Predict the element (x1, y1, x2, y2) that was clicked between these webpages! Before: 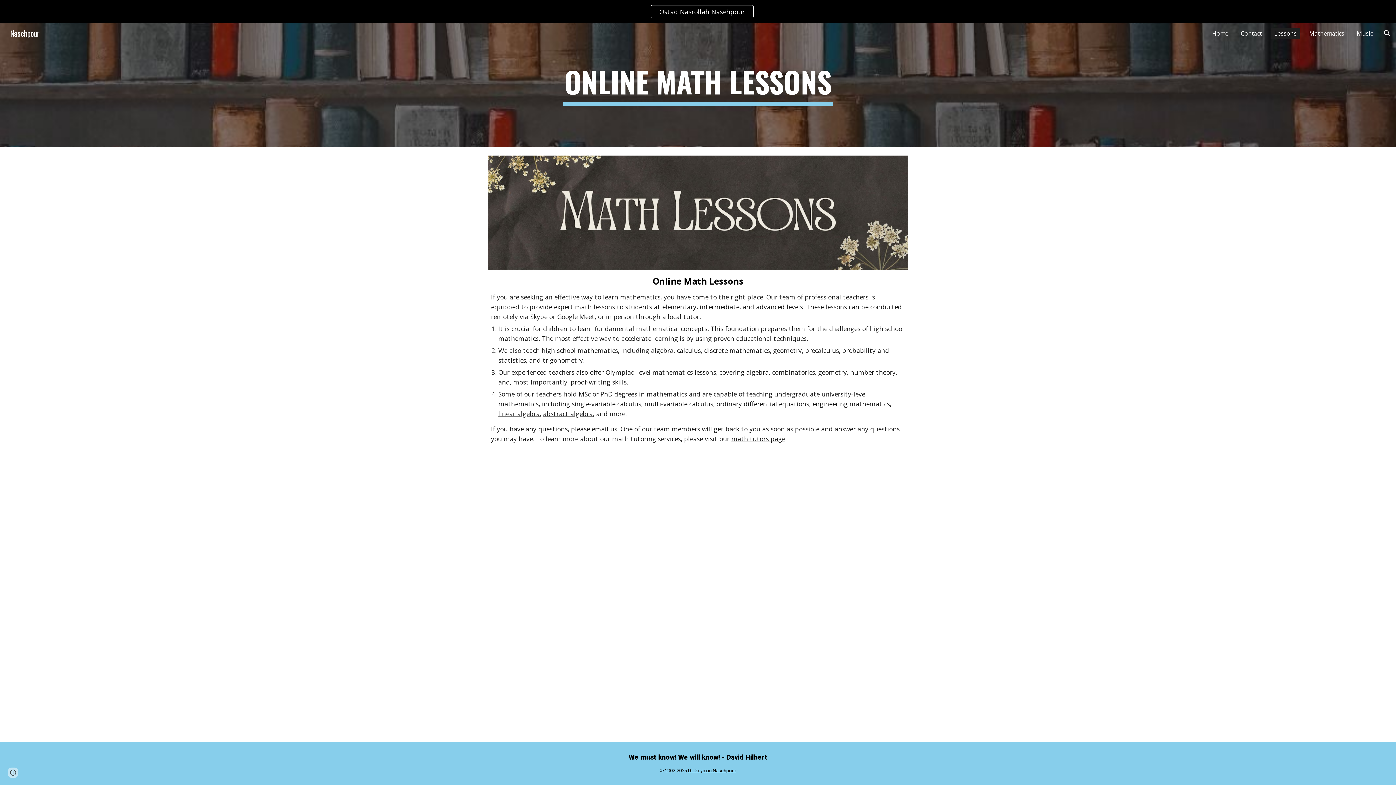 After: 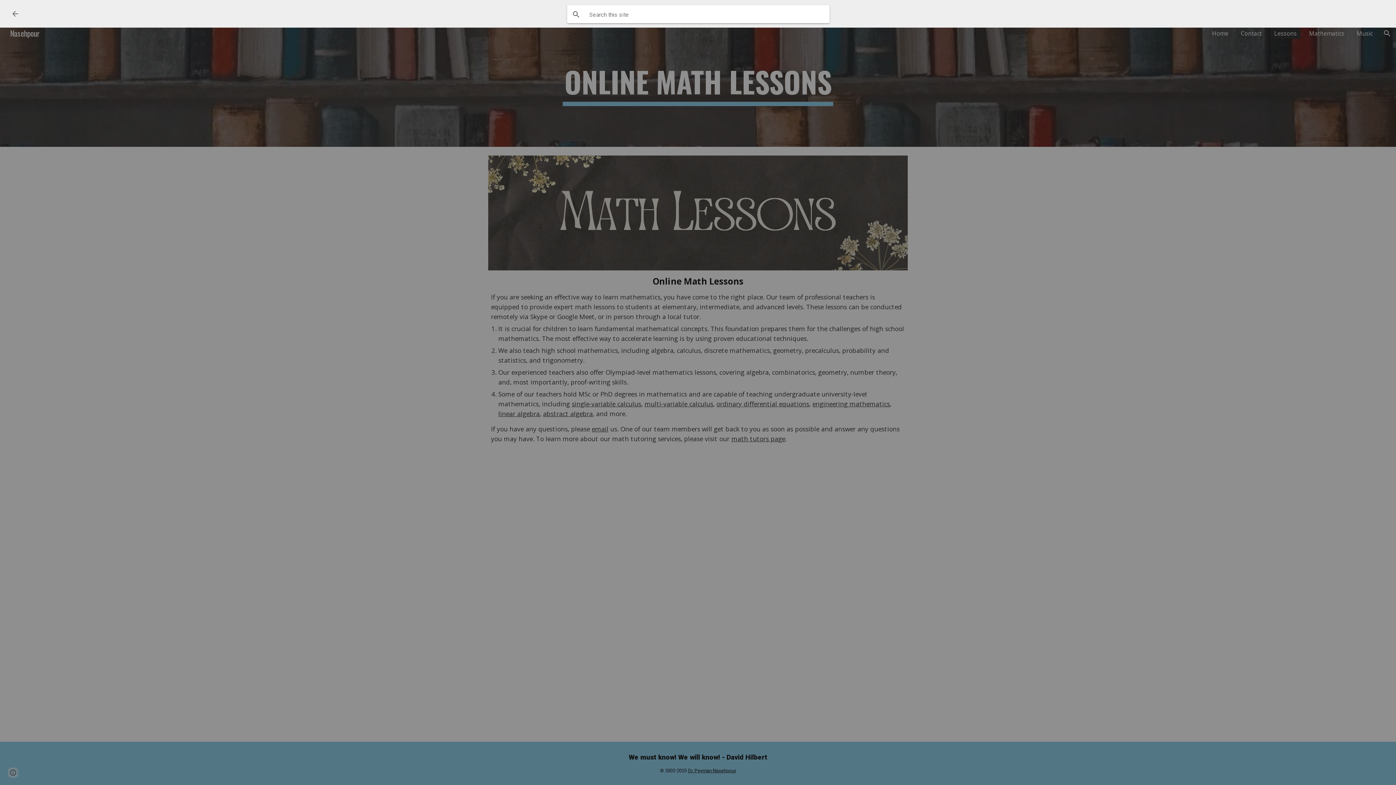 Action: label: Open search bar bbox: (1378, 24, 1396, 42)